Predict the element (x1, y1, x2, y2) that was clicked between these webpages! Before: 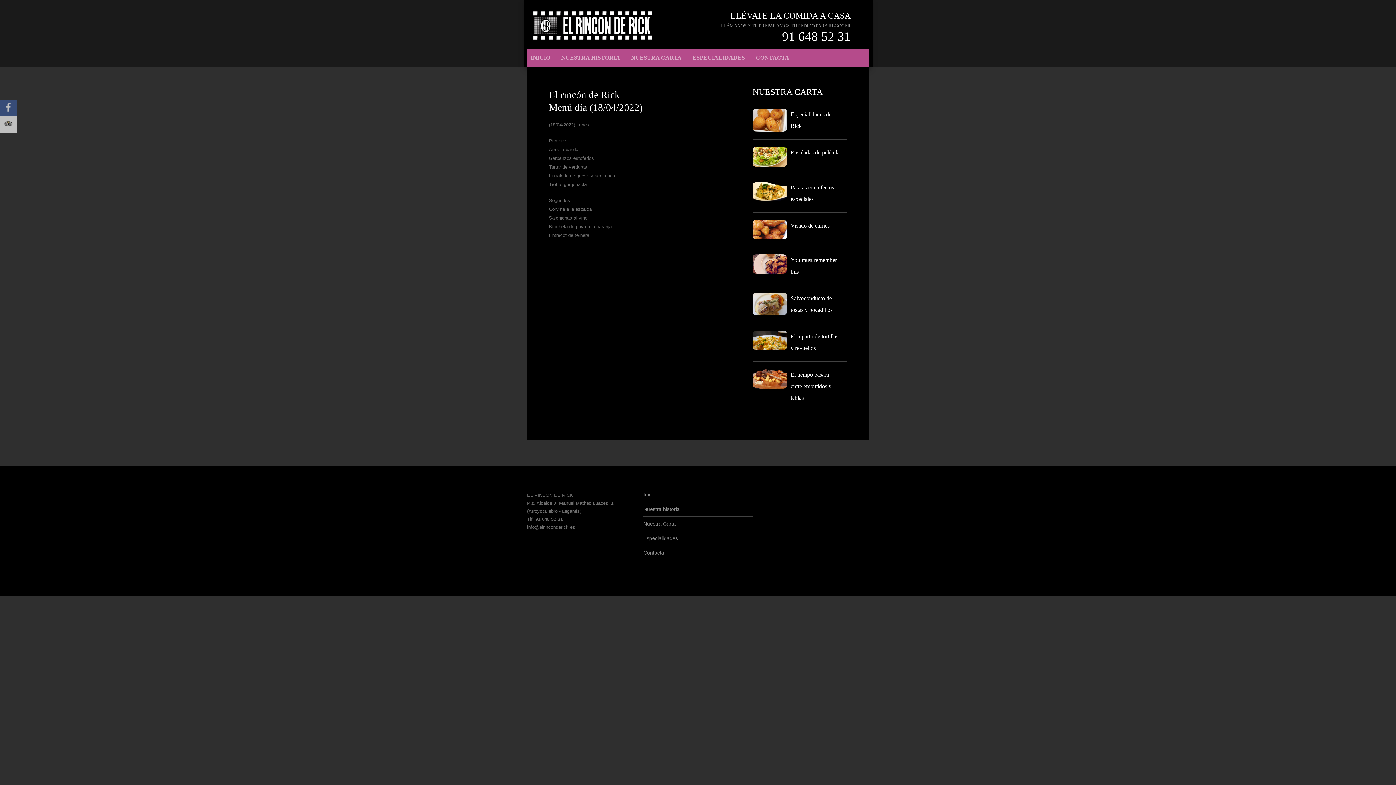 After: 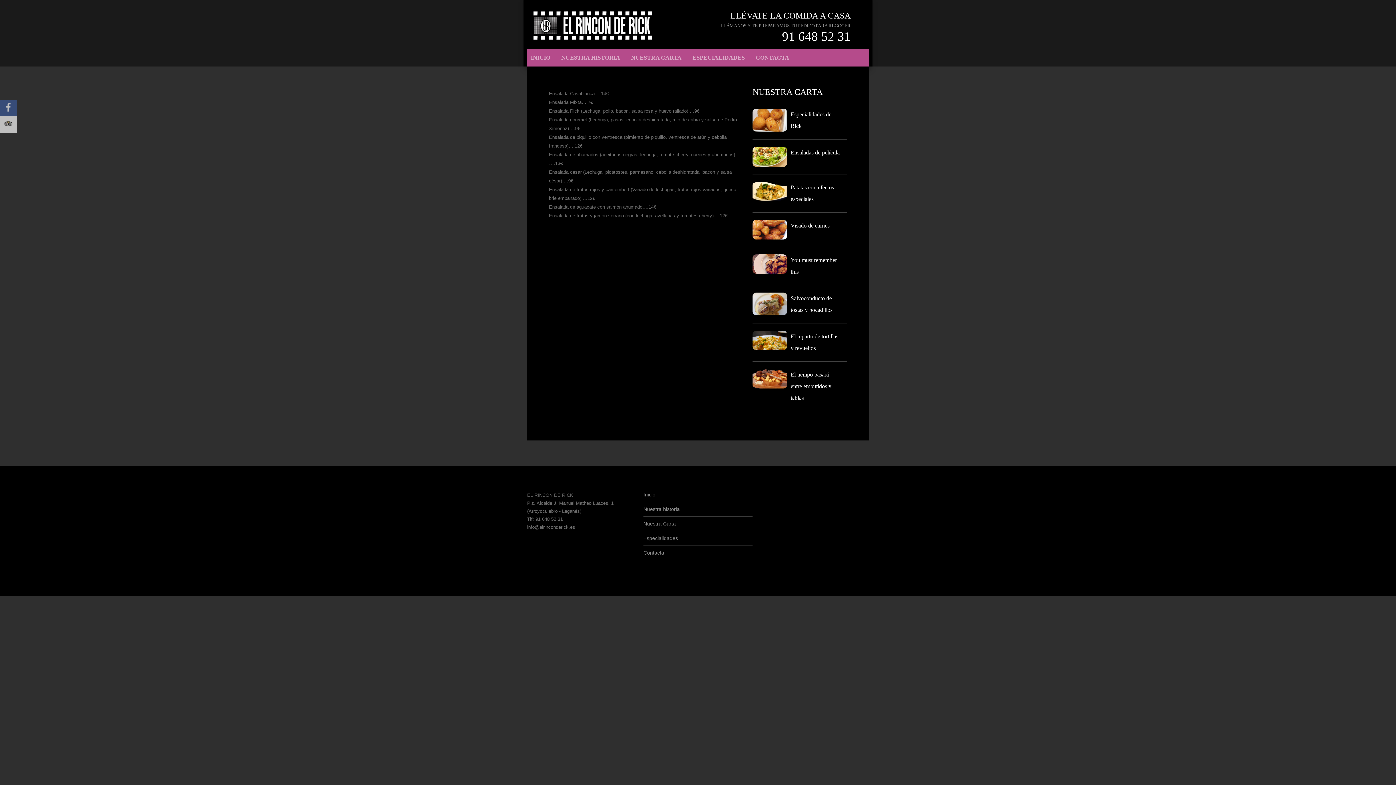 Action: label: Ensaladas de película bbox: (790, 149, 840, 155)